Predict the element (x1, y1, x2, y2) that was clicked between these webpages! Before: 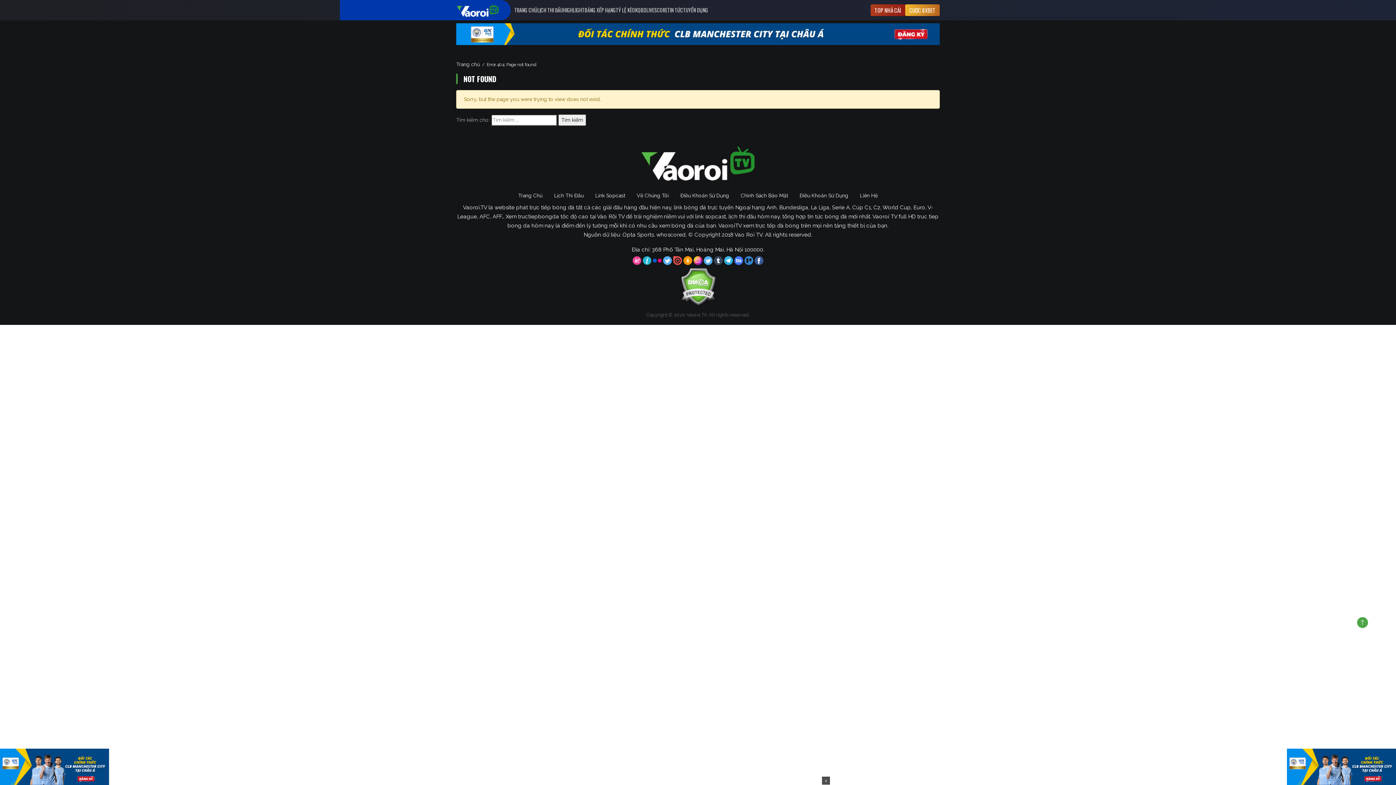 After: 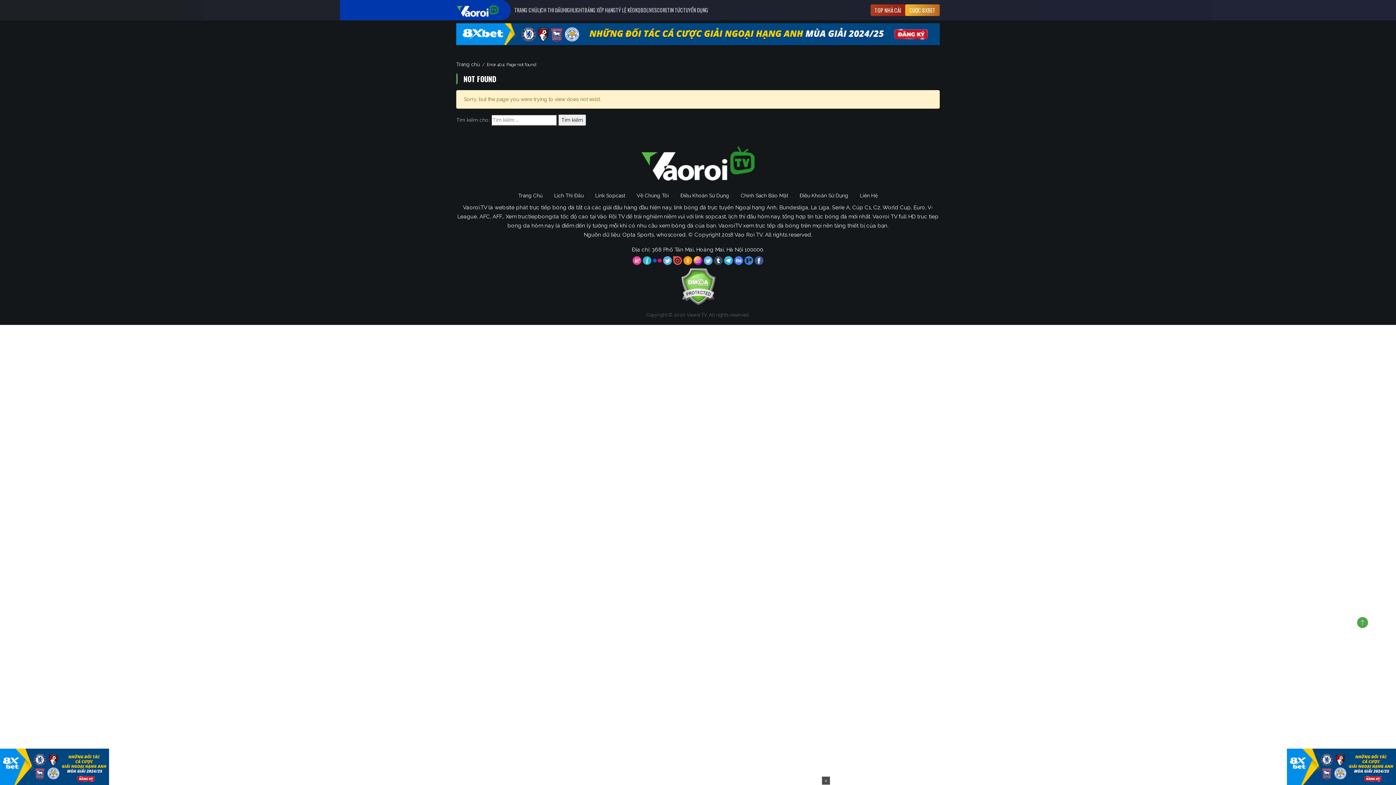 Action: bbox: (0, 763, 109, 769)